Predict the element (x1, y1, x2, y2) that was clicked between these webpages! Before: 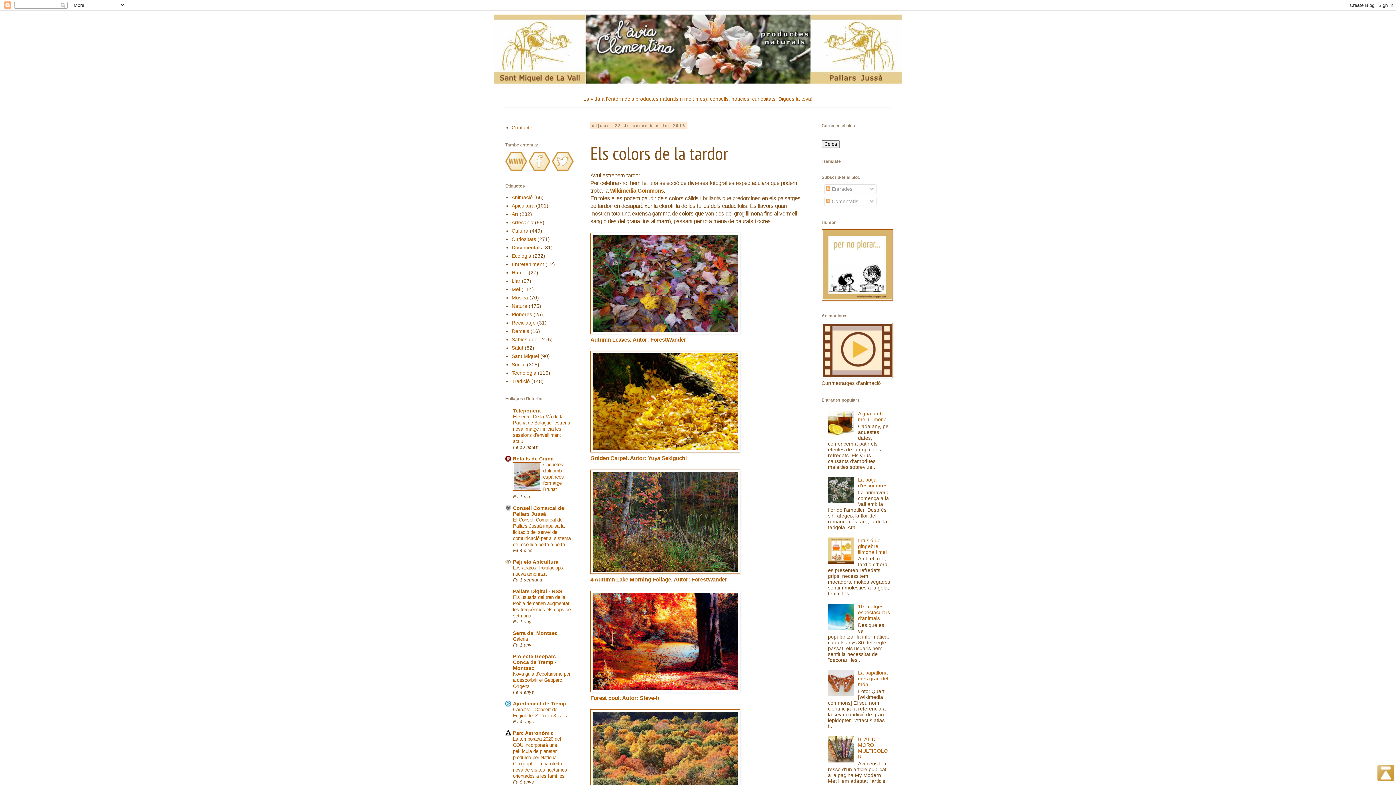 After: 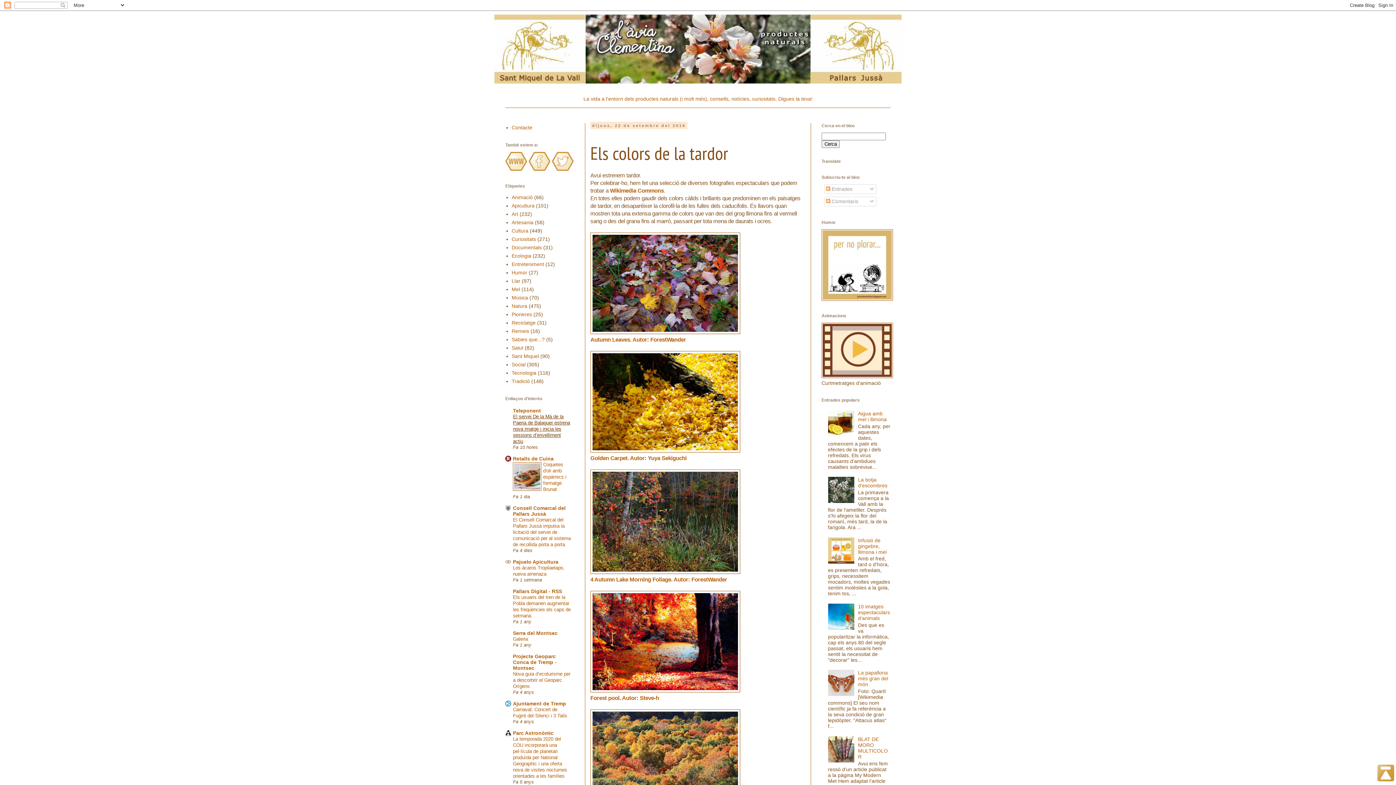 Action: bbox: (513, 414, 570, 444) label: El servei De la Mà de la Paeria de Balaguer estrena nova imatge i inicia les sessions d’envelliment actiu